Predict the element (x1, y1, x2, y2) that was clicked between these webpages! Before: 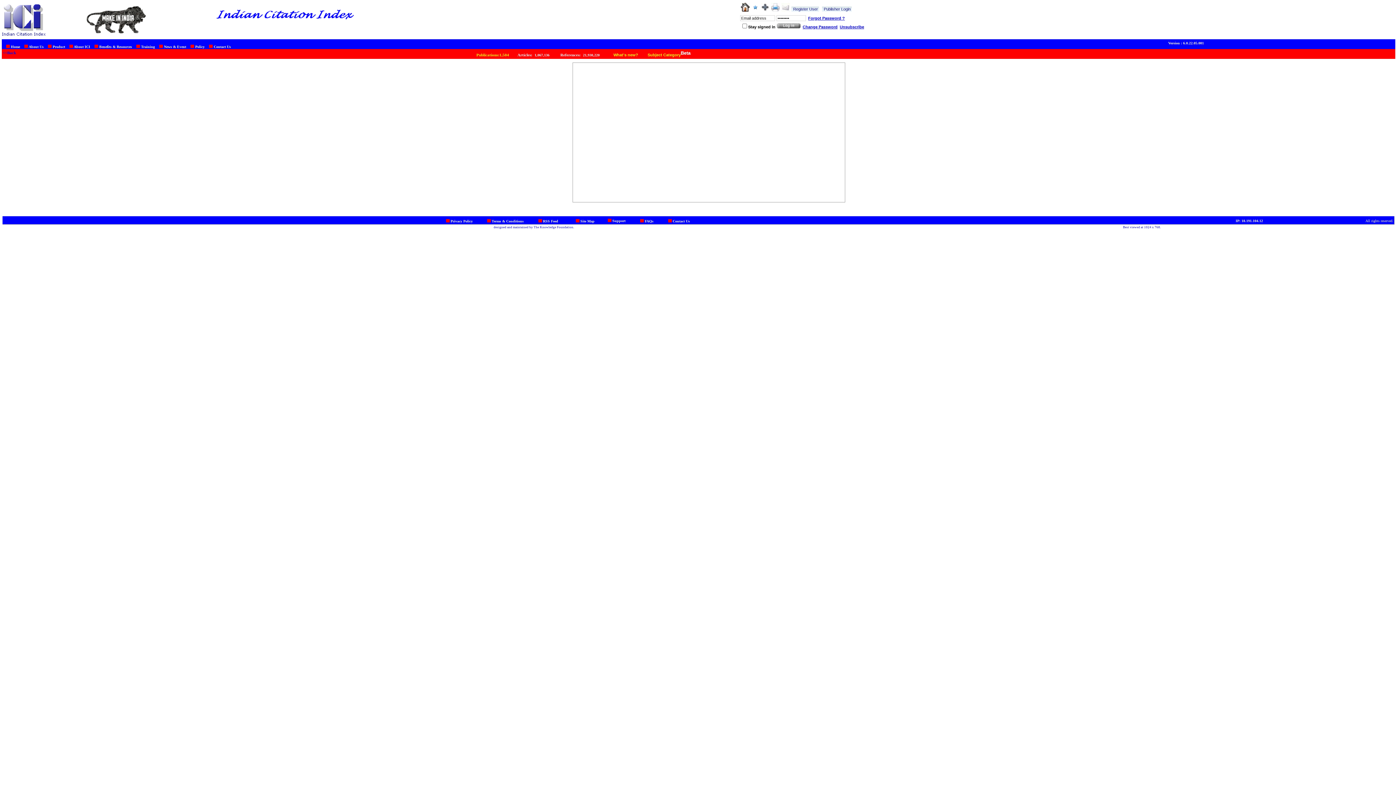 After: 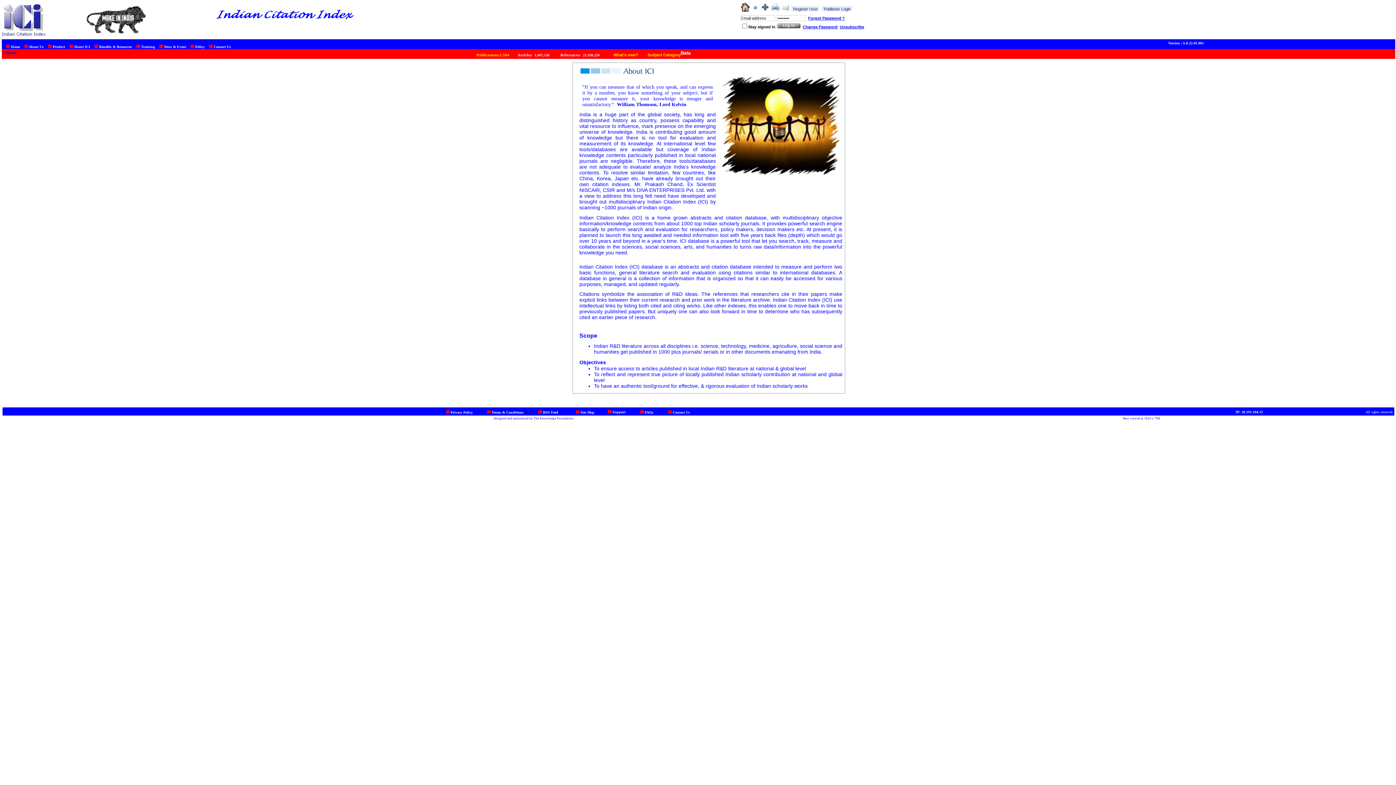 Action: bbox: (65, 43, 90, 49) label:      About ICI